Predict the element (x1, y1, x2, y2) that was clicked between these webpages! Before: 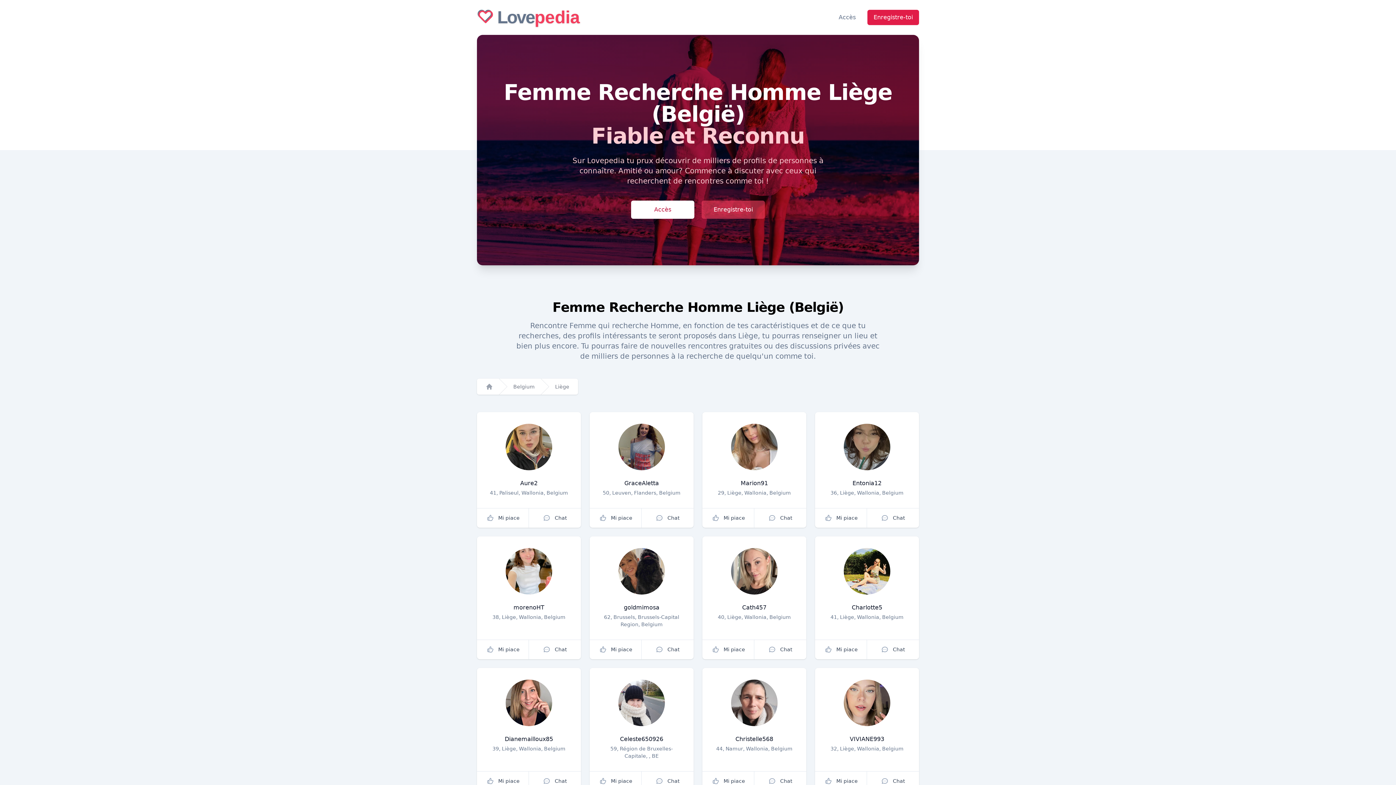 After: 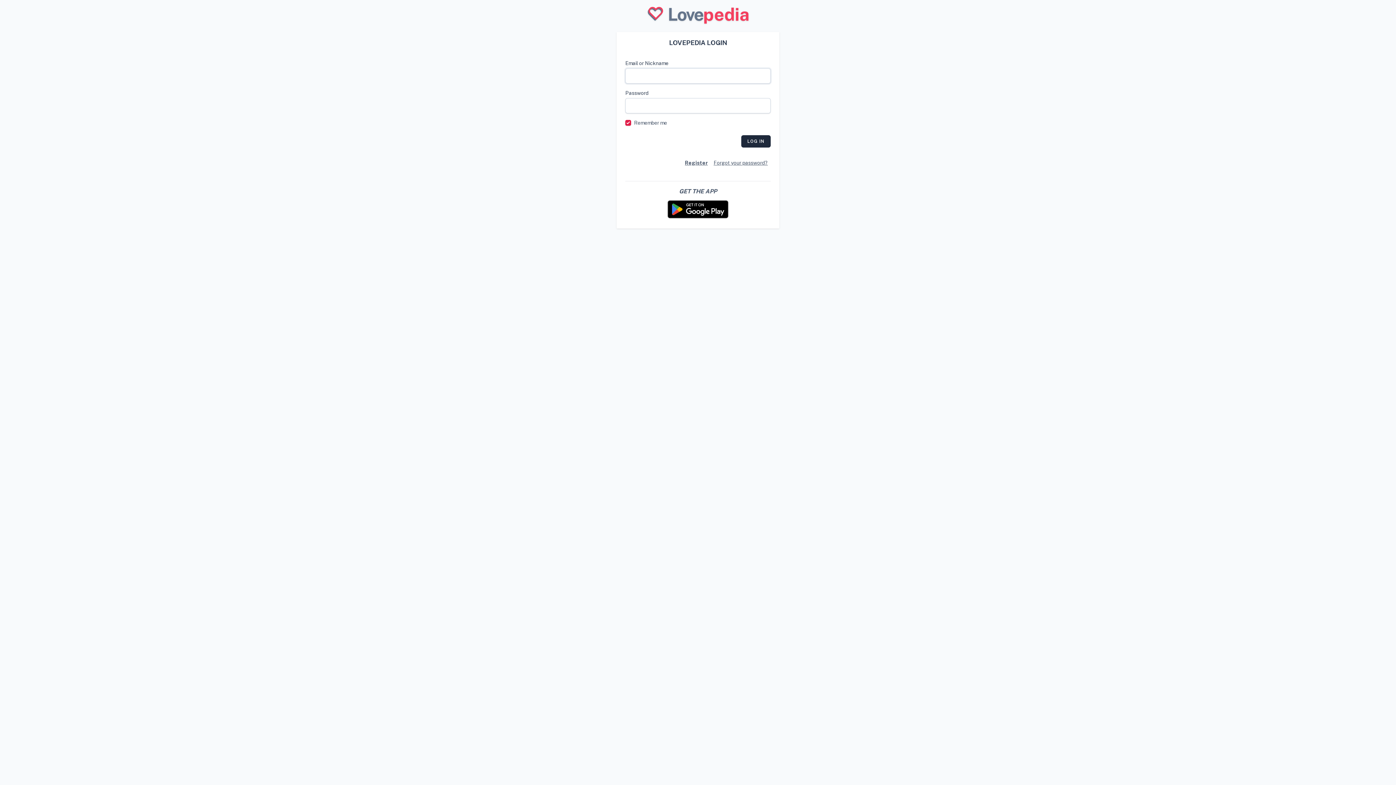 Action: label: Chat bbox: (754, 508, 806, 528)